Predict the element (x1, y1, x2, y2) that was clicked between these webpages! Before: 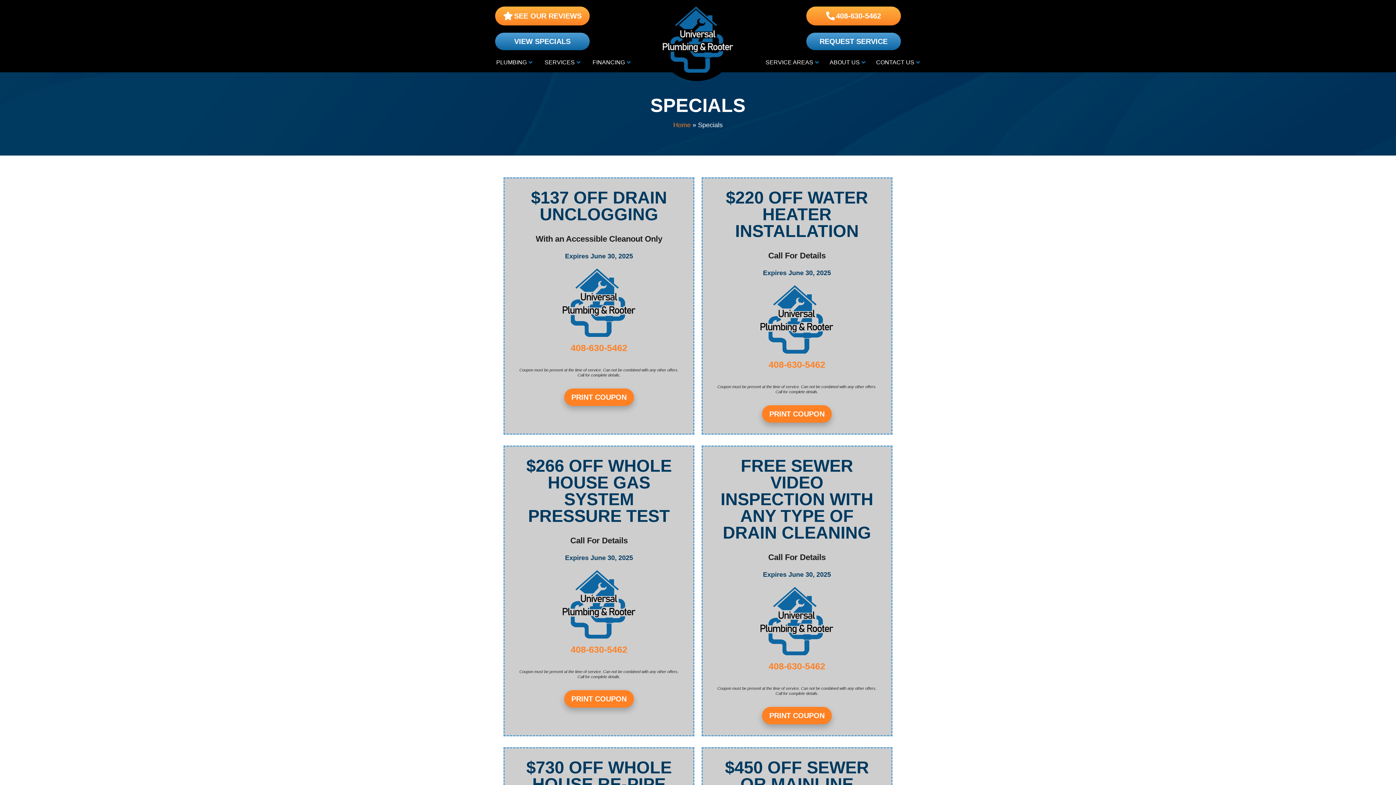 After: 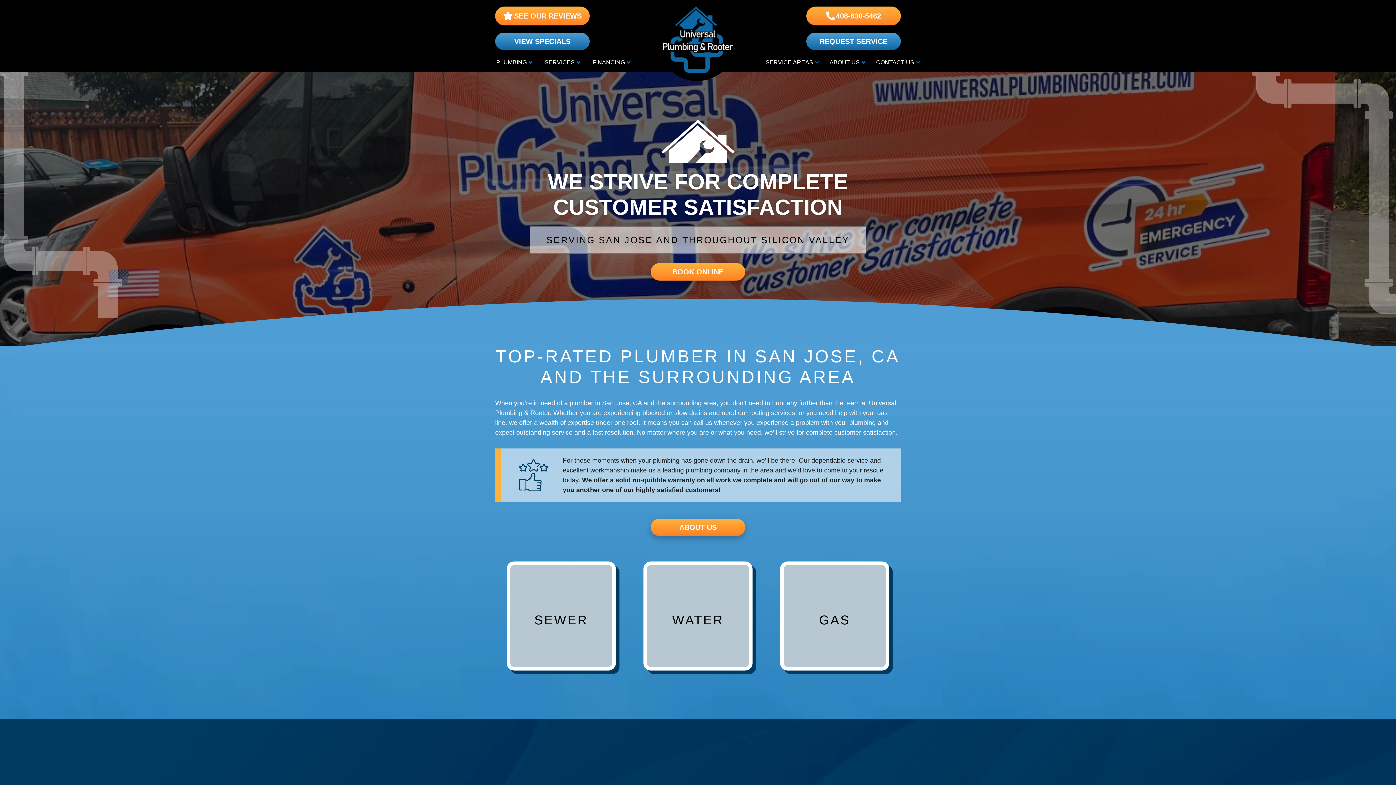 Action: bbox: (662, 6, 733, 72)